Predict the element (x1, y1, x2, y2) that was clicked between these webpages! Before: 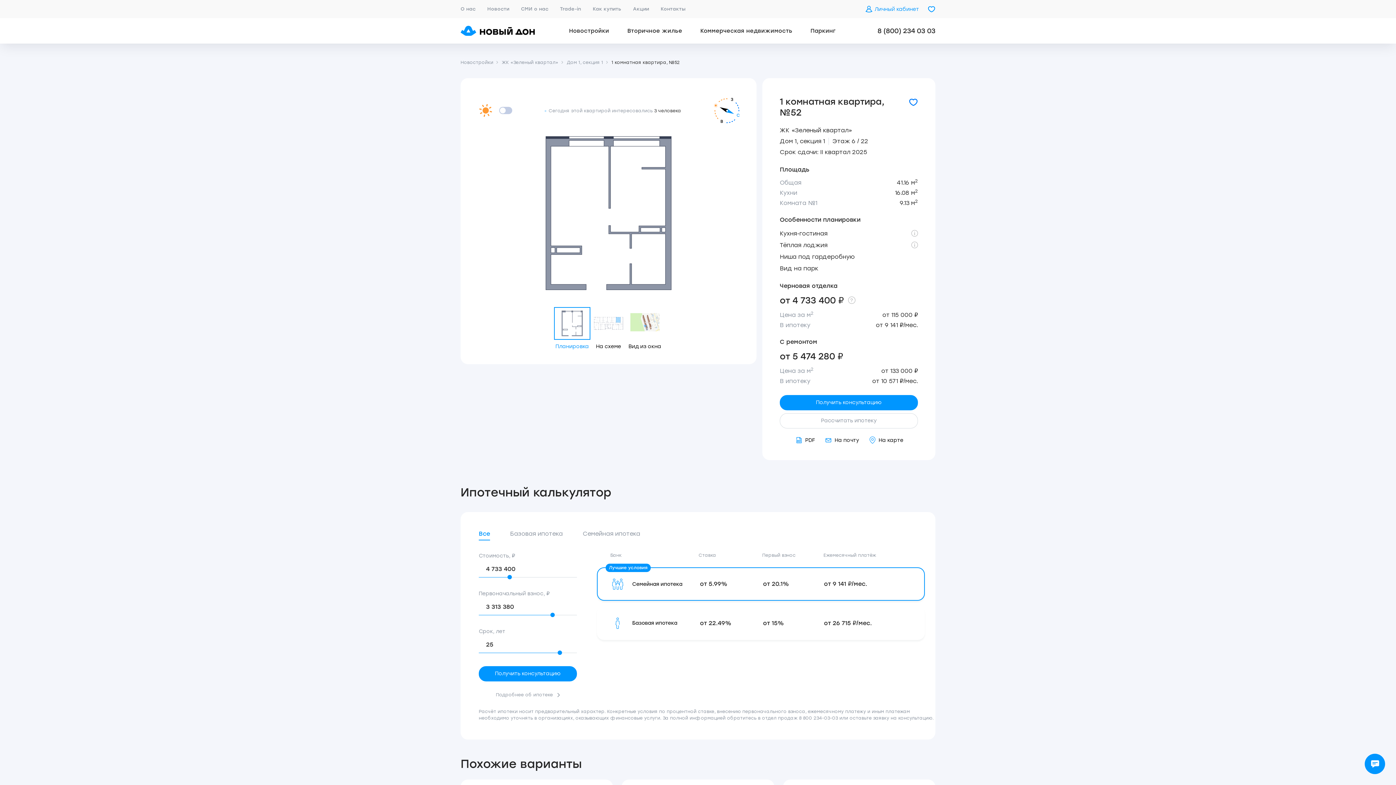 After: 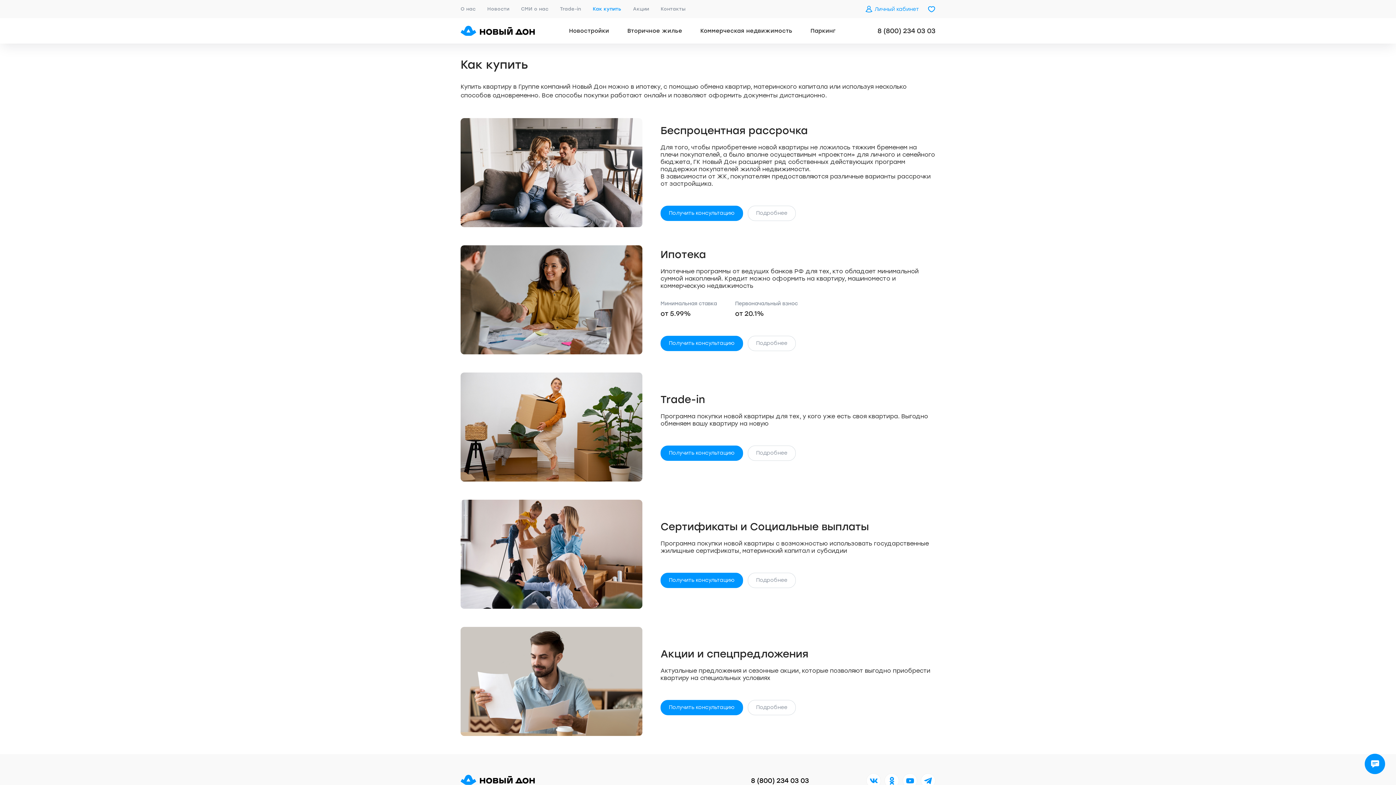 Action: bbox: (590, 3, 624, 14) label: Как купить